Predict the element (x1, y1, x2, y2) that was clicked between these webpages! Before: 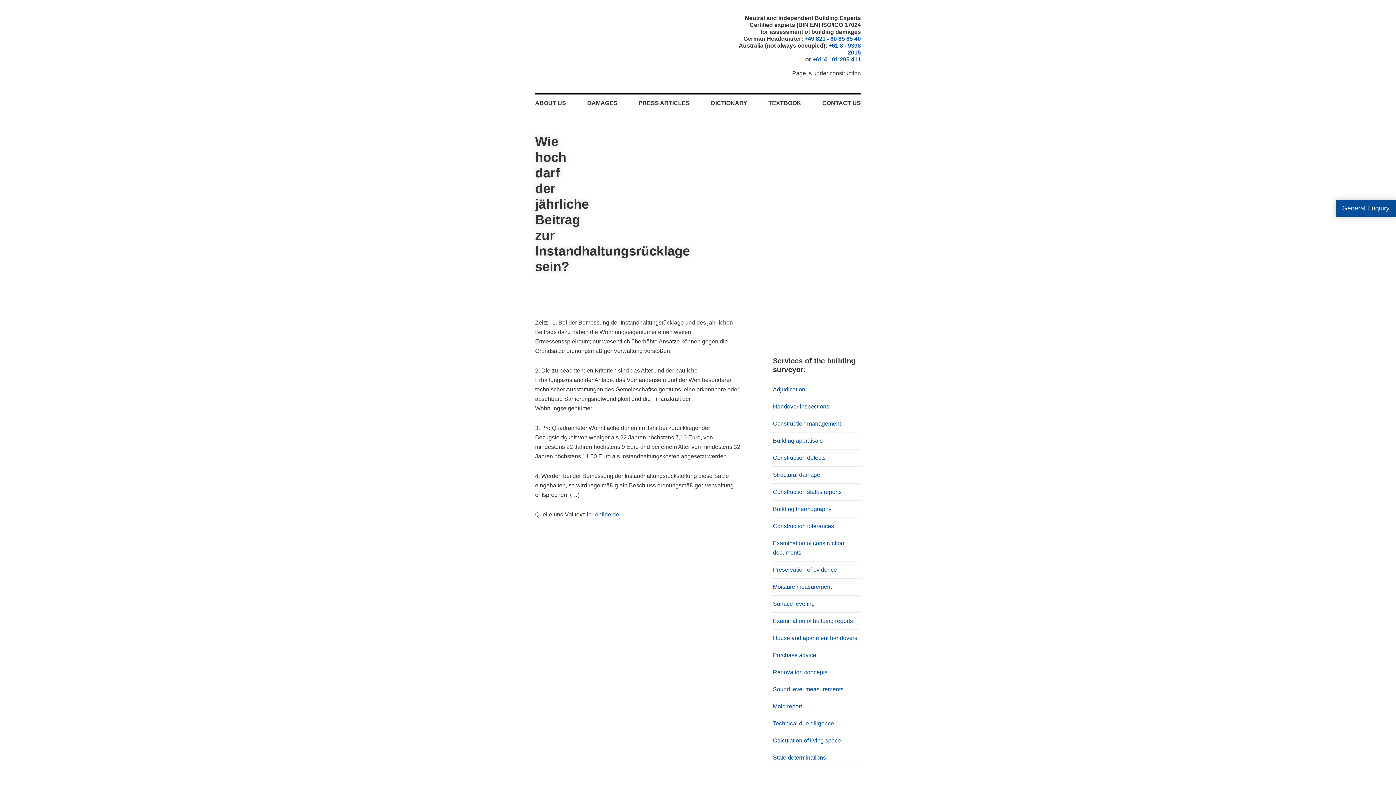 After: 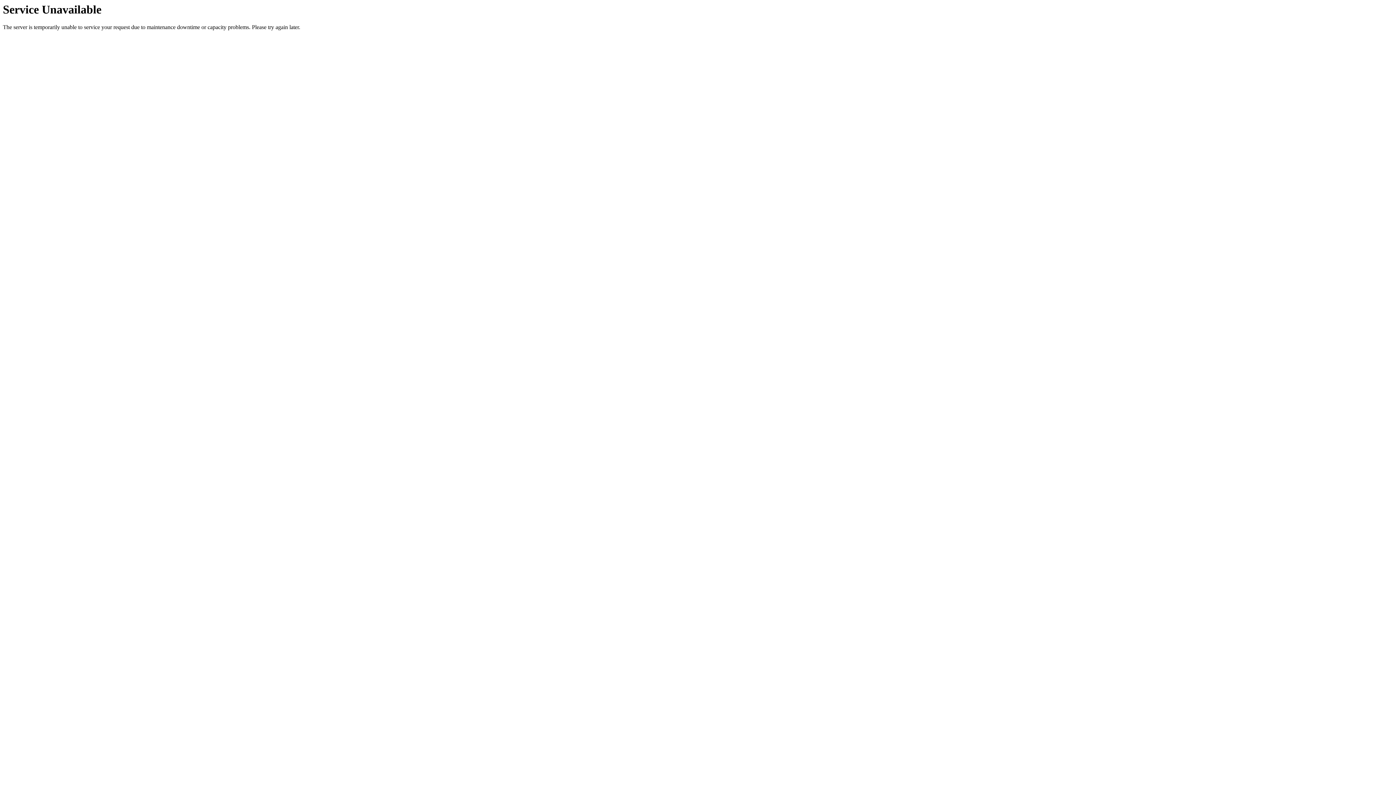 Action: label: Examination of building reports bbox: (773, 618, 853, 624)